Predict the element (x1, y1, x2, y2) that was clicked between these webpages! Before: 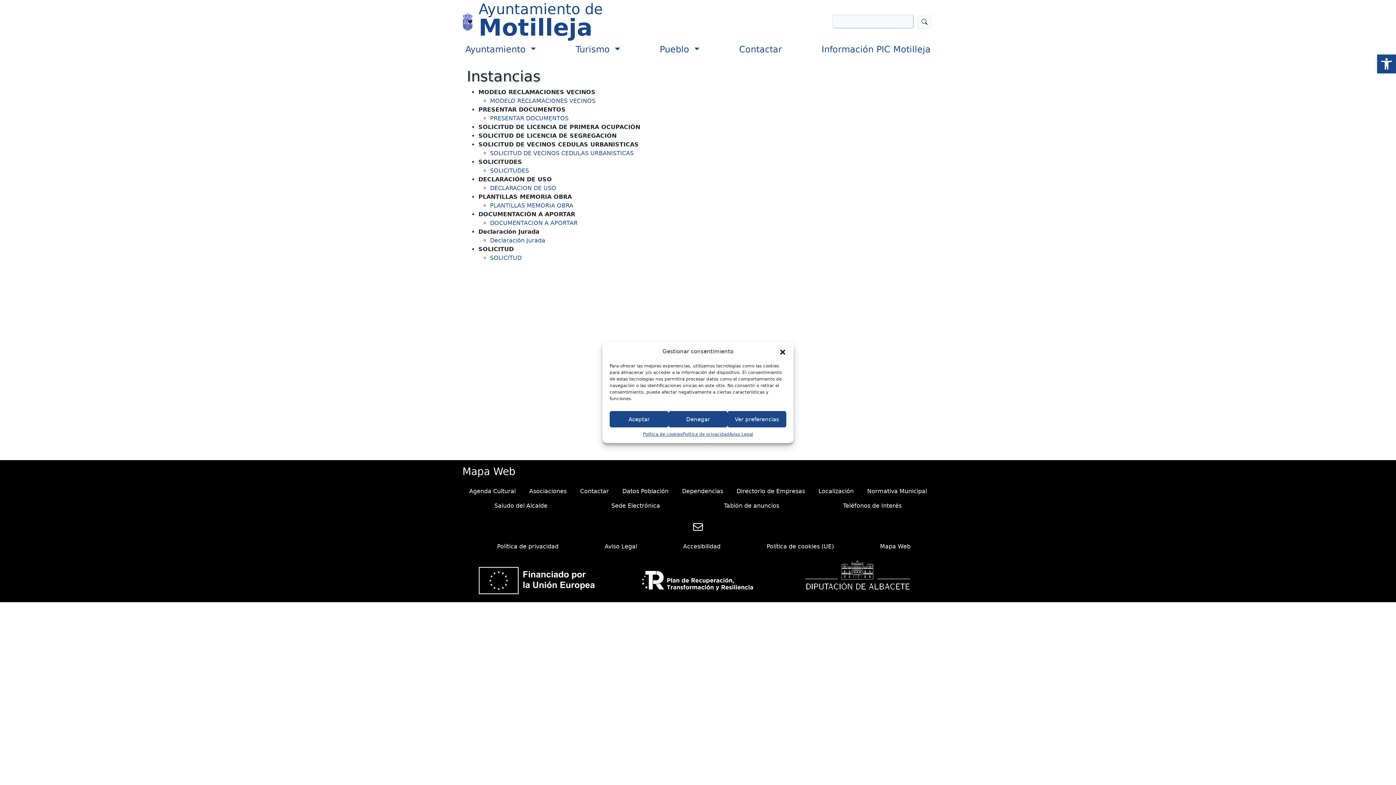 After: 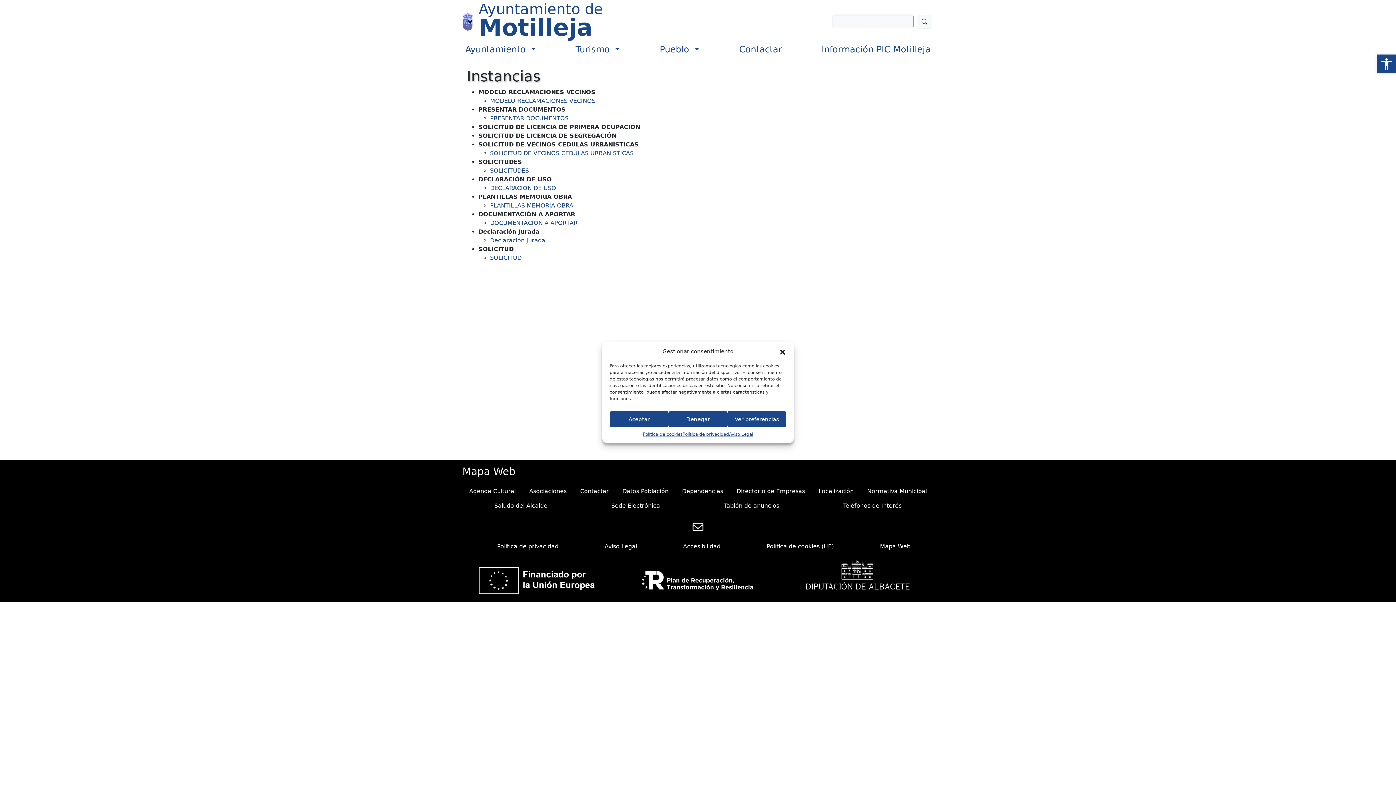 Action: label: Mail bbox: (691, 520, 704, 533)